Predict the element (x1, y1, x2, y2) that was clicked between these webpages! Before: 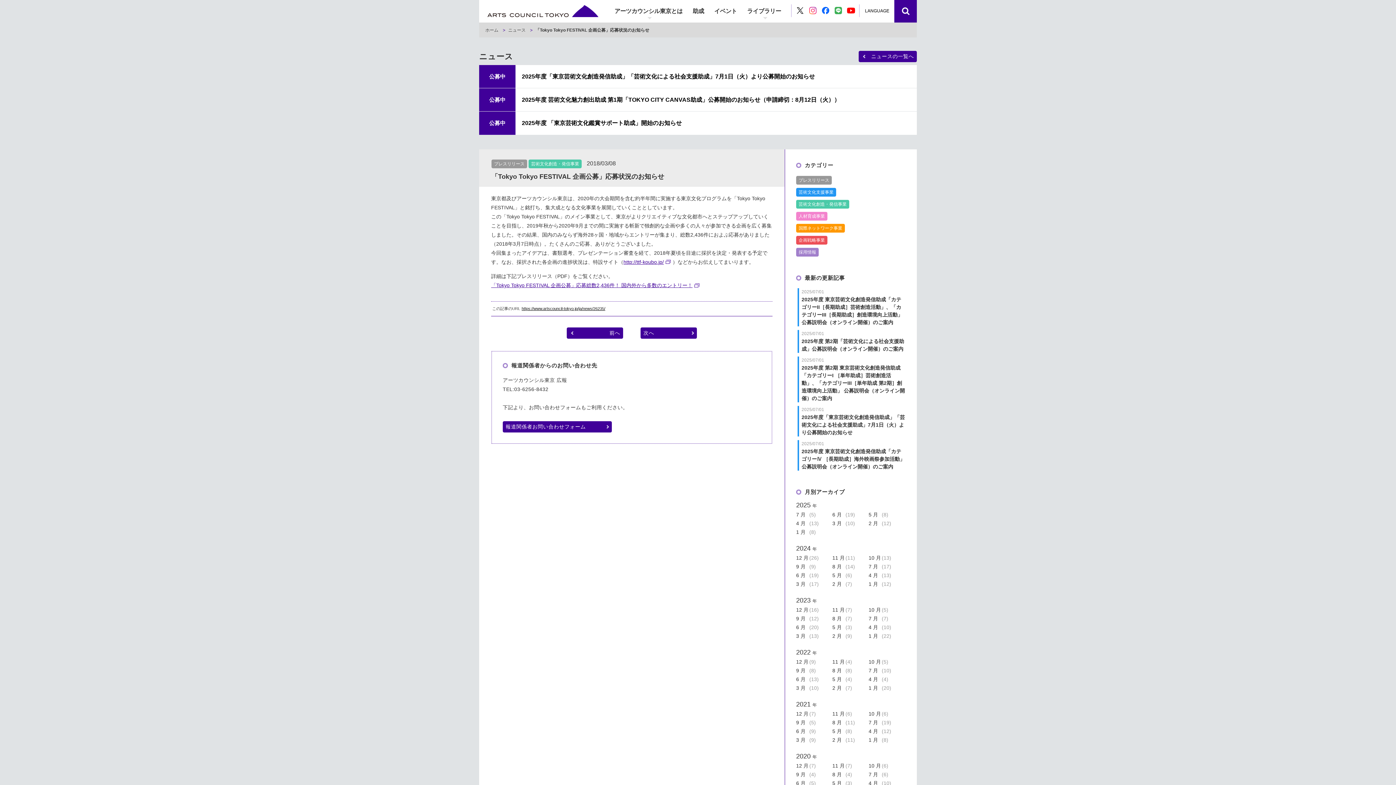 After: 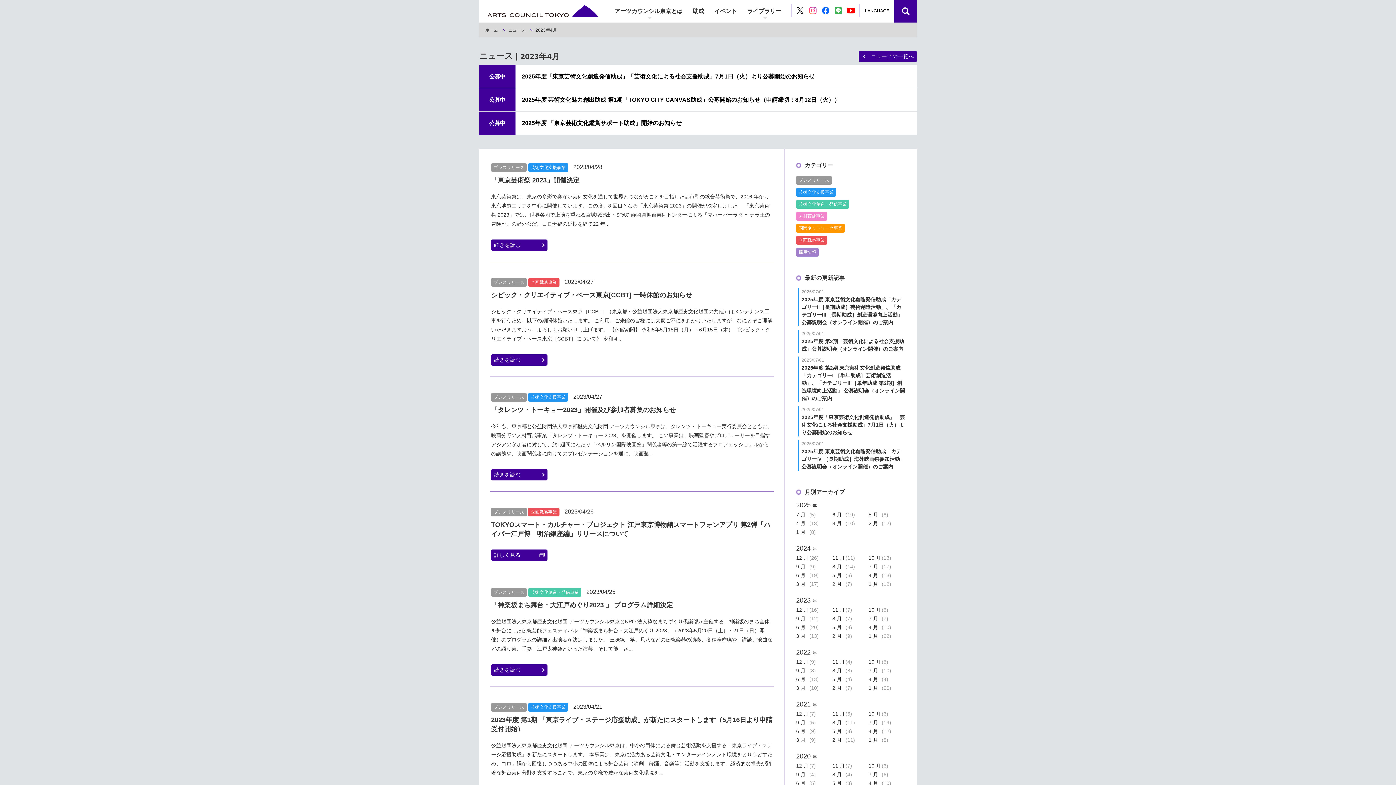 Action: bbox: (868, 624, 905, 630) label: 4 月 (10)